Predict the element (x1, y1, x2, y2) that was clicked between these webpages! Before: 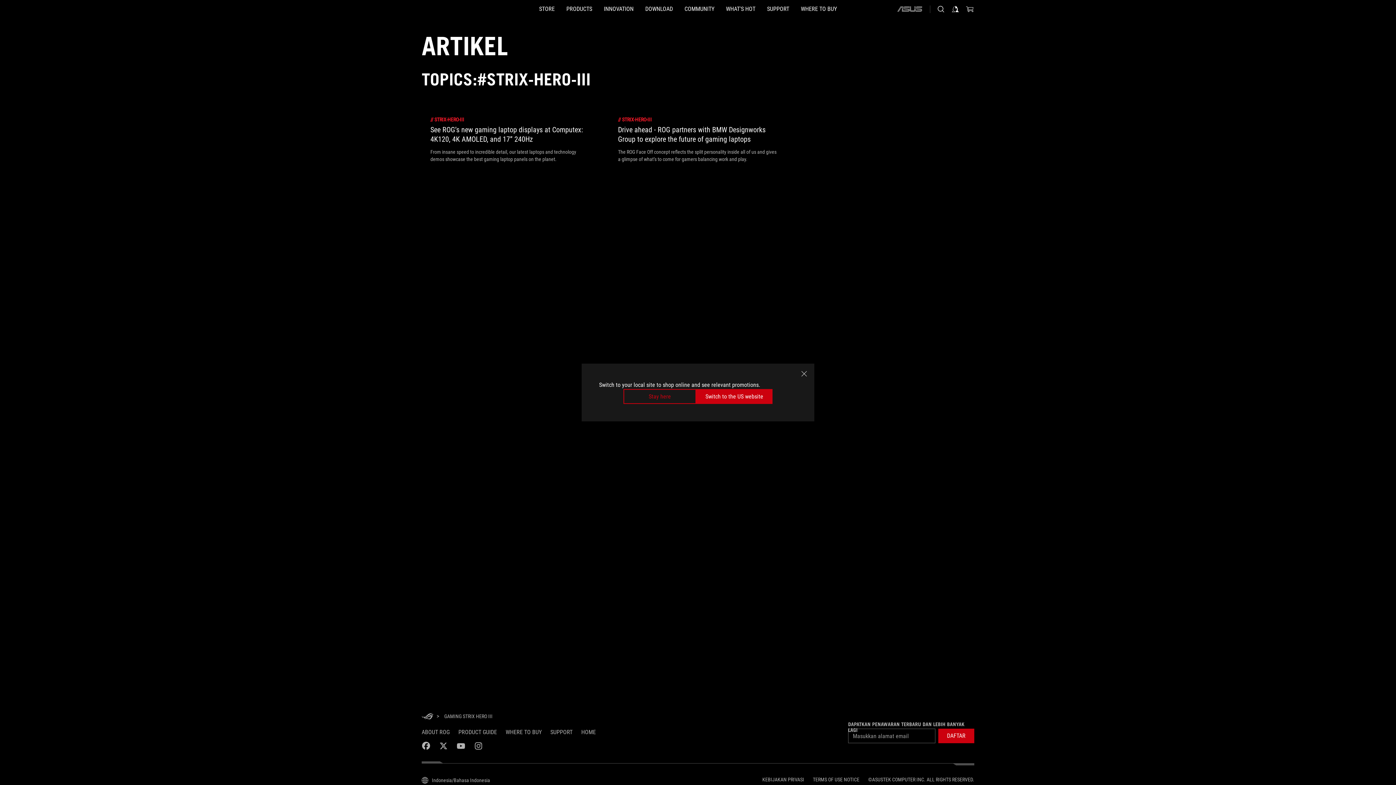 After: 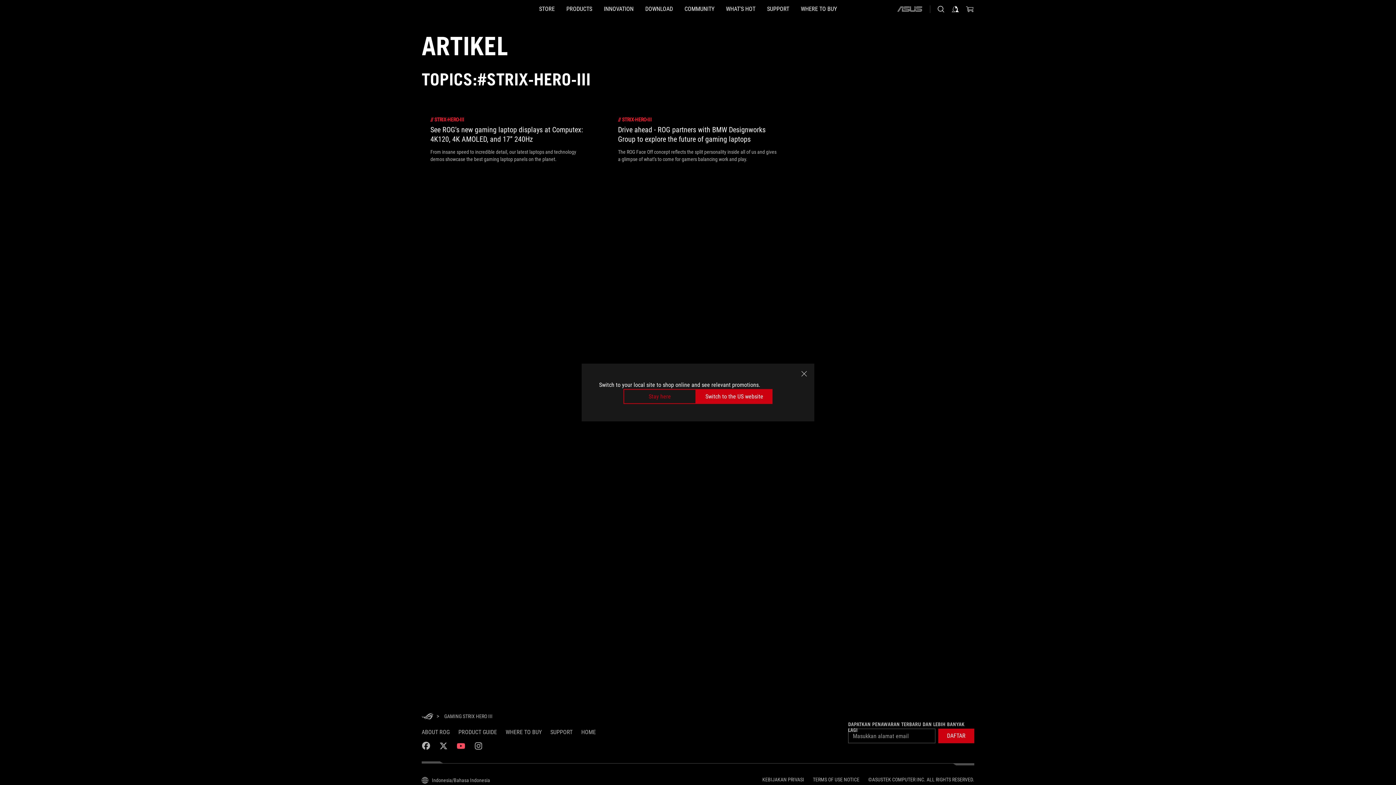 Action: bbox: (456, 741, 465, 750) label: youtube